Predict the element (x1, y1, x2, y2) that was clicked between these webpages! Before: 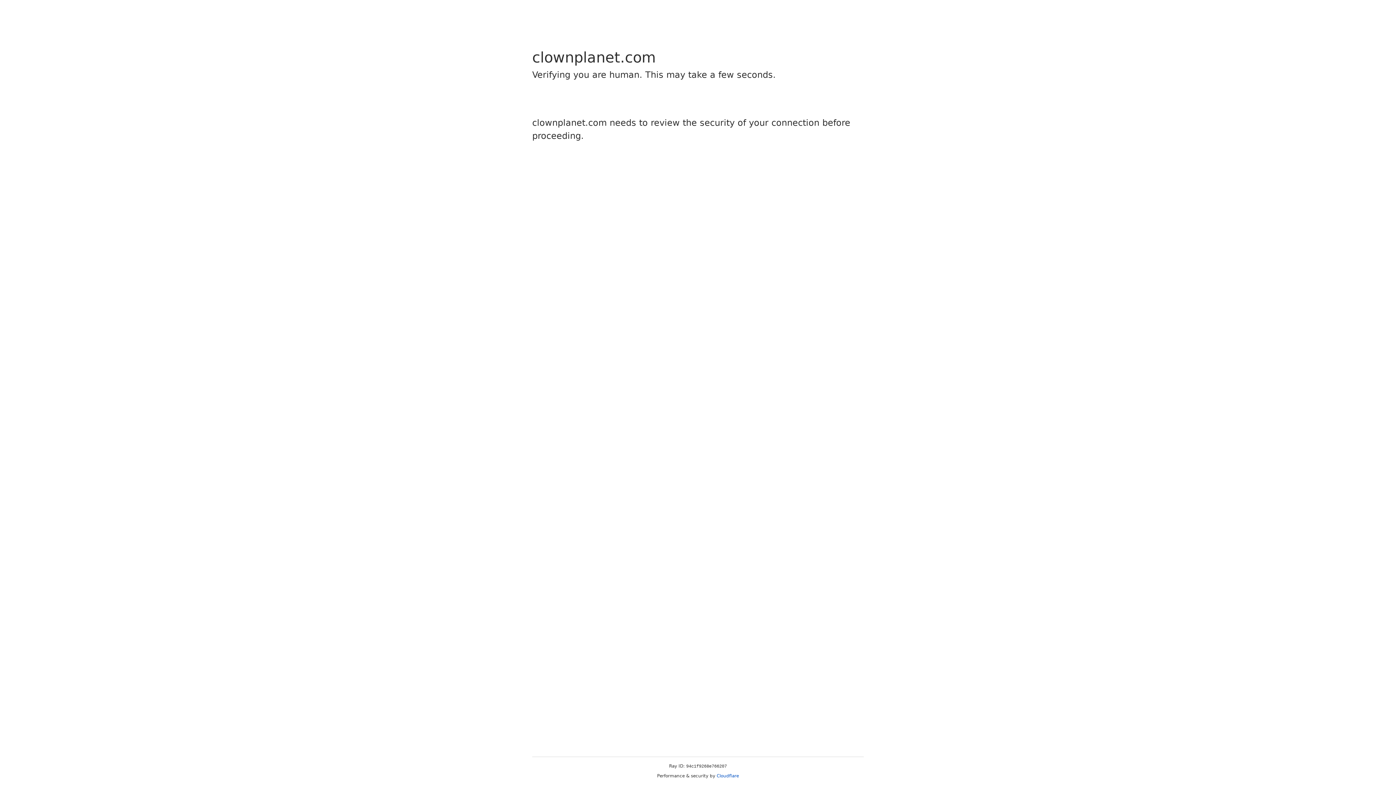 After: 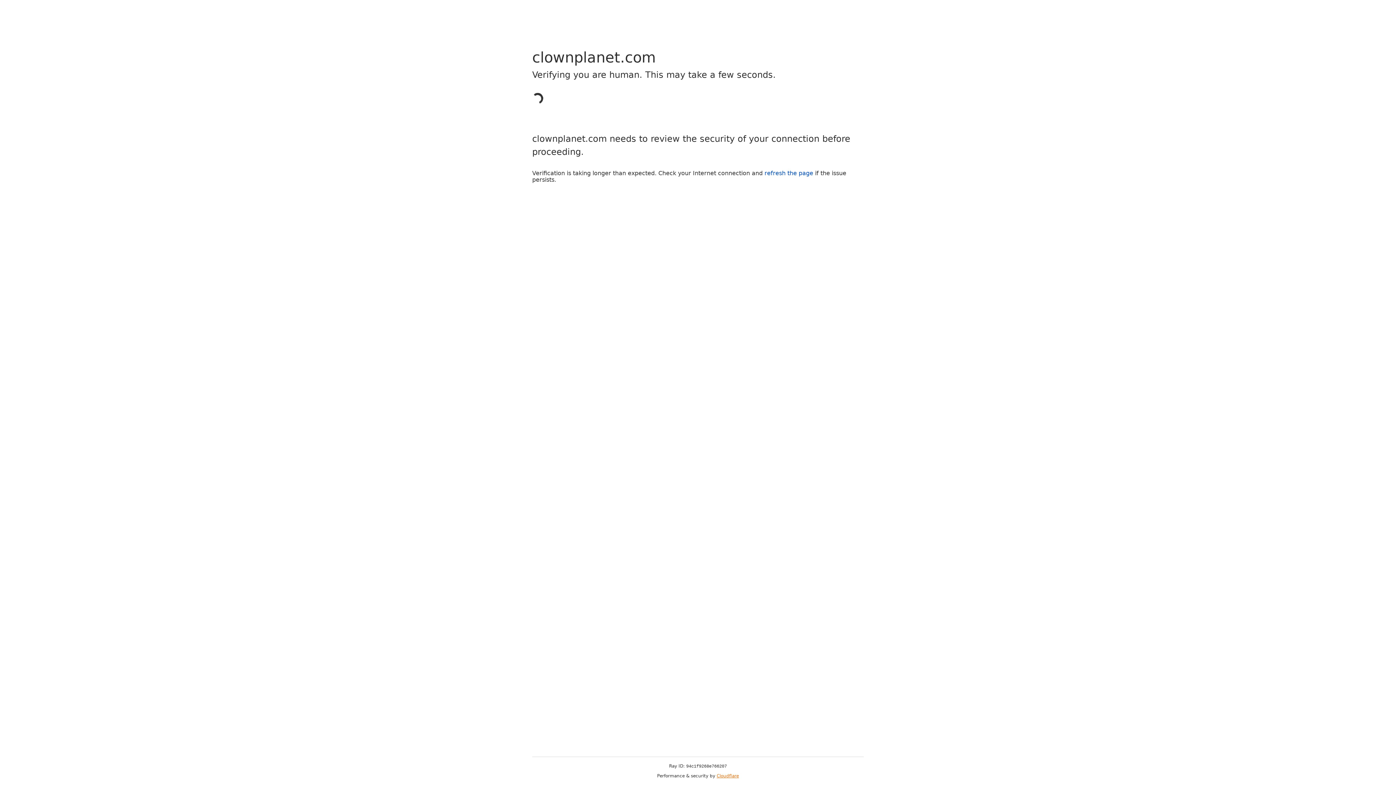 Action: label: Cloudflare bbox: (716, 773, 739, 778)